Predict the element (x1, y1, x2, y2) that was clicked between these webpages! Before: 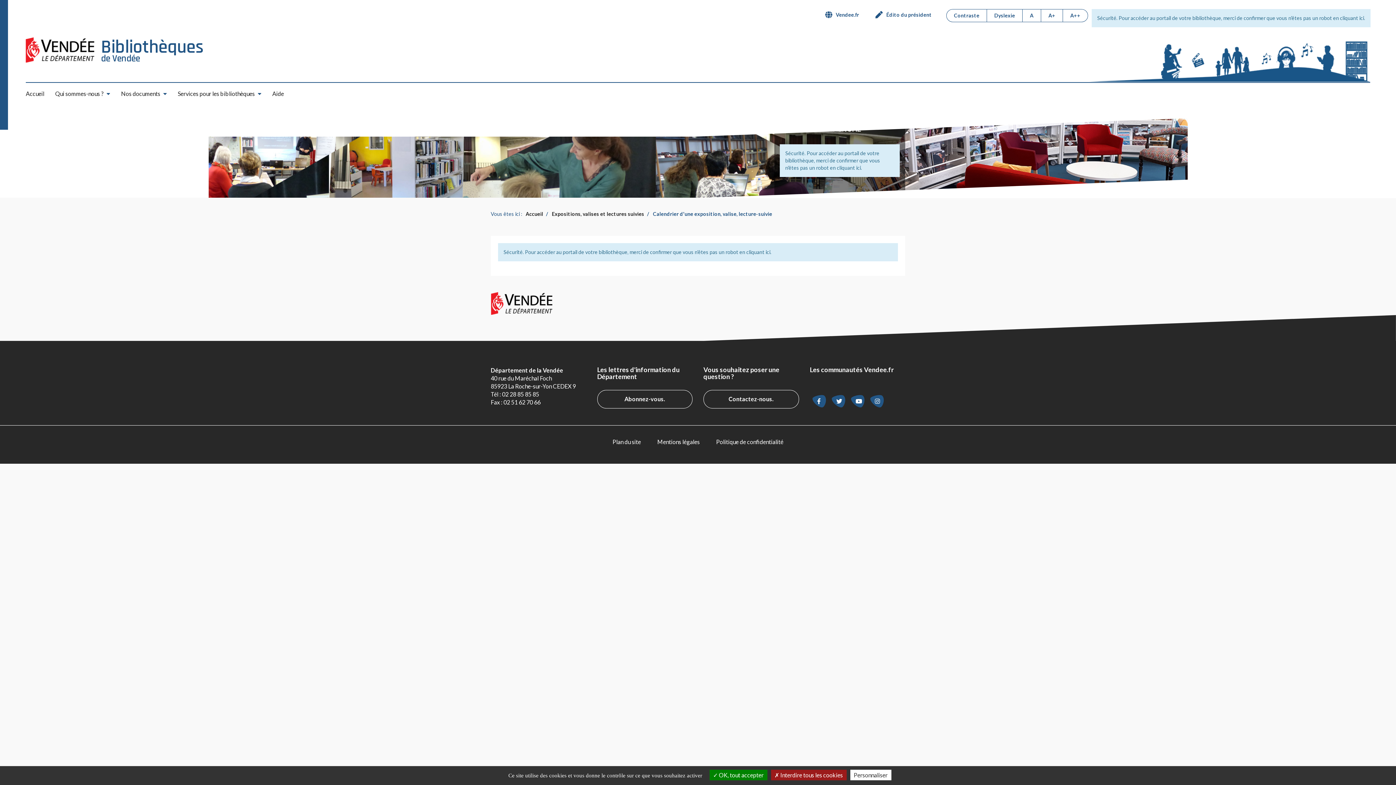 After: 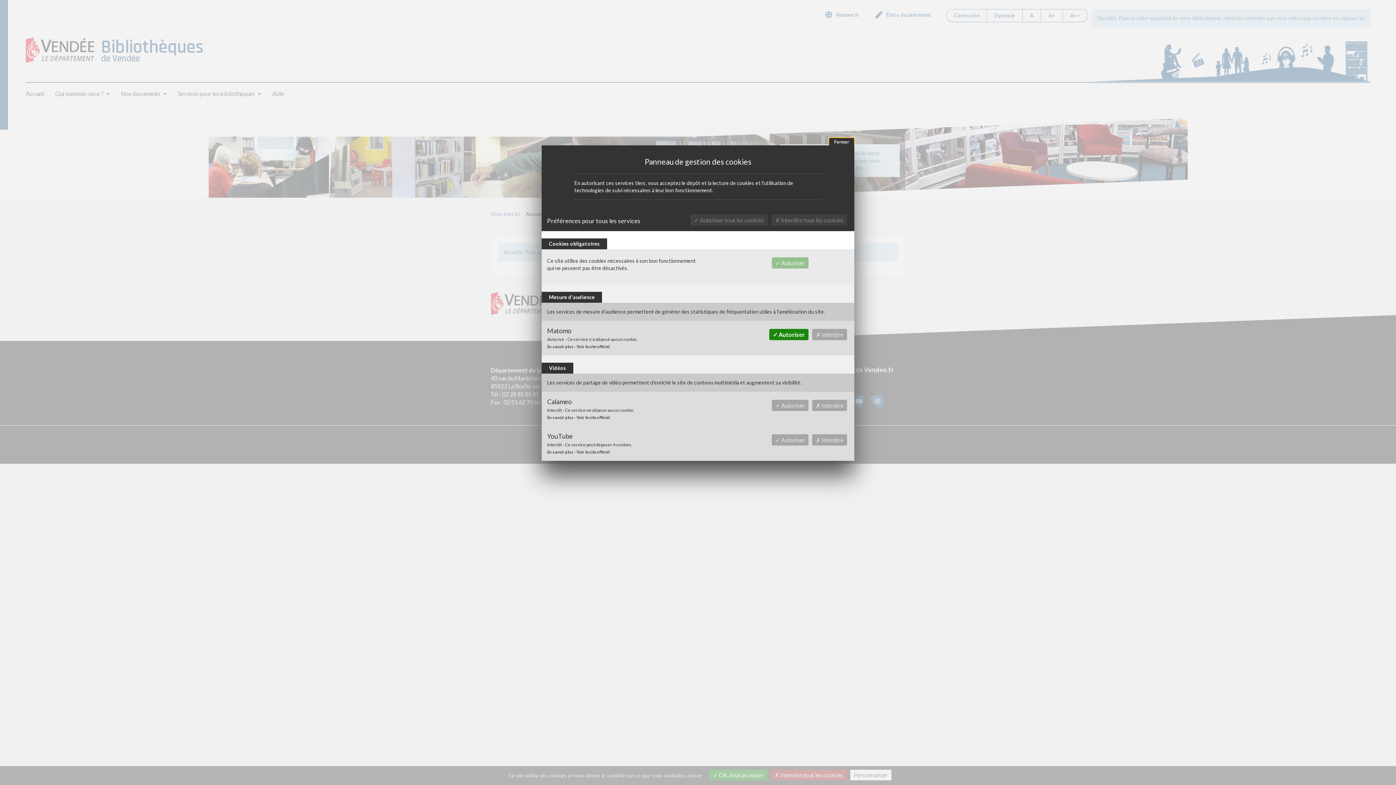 Action: label: Personnaliser la gestion des cookies (fenêtre modale) bbox: (850, 770, 891, 780)